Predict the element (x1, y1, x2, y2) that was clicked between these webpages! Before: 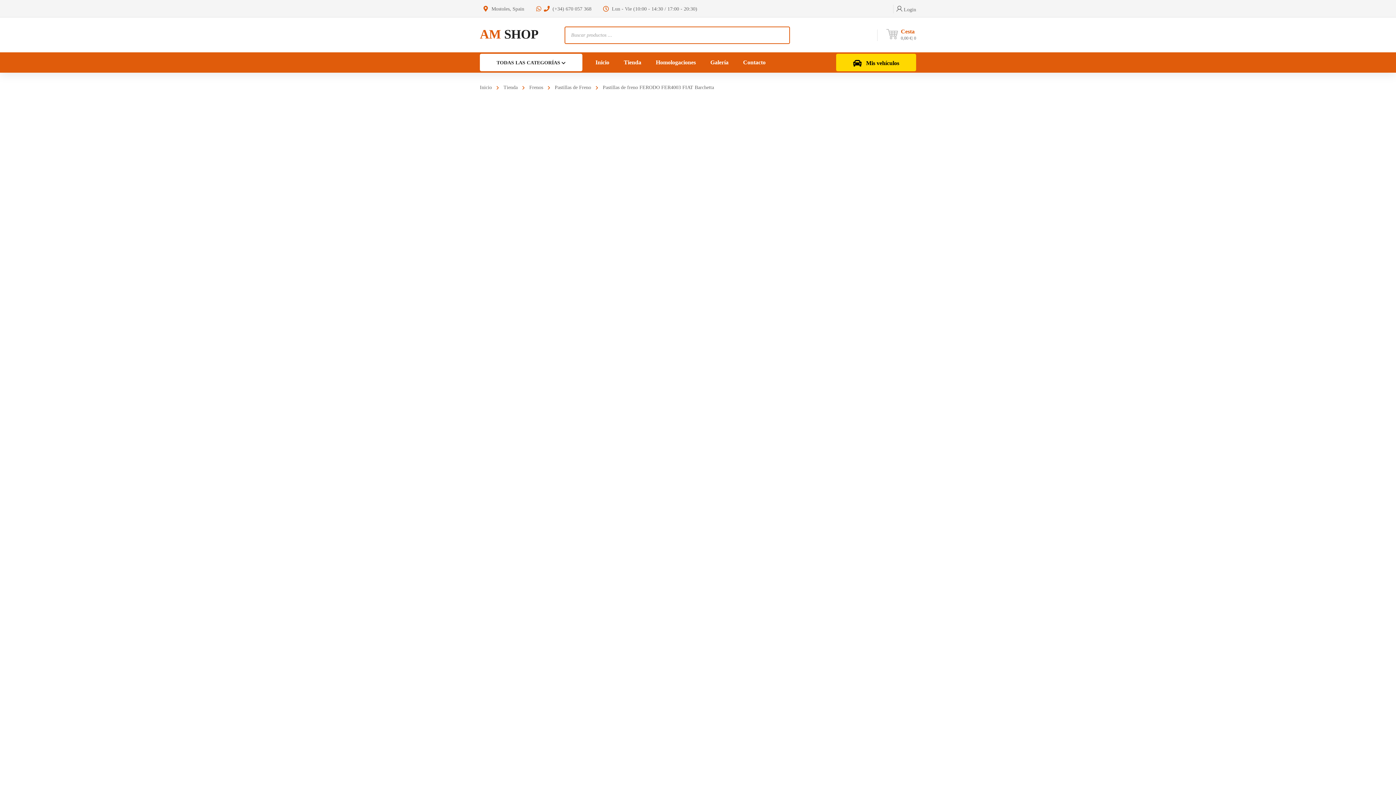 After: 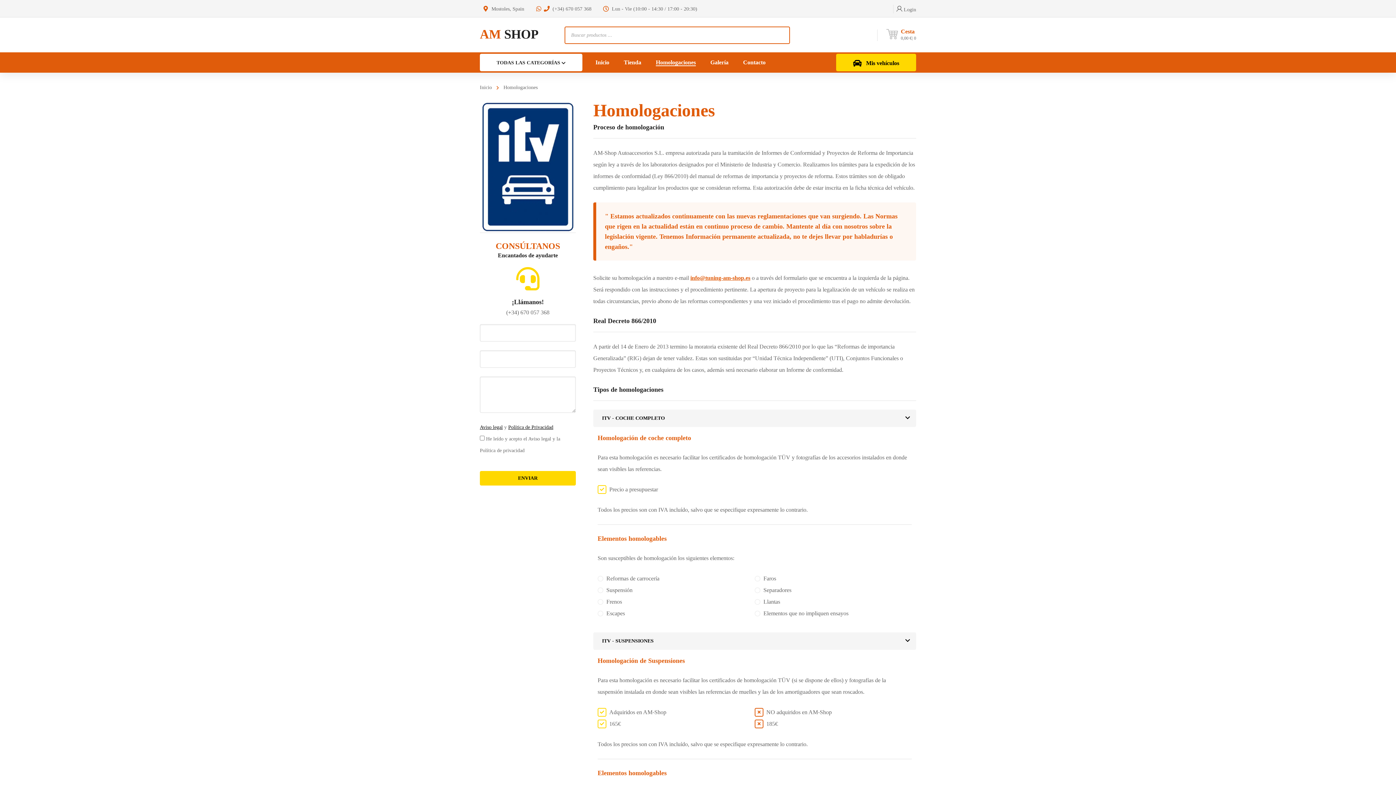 Action: label: Homologaciones bbox: (656, 52, 696, 72)